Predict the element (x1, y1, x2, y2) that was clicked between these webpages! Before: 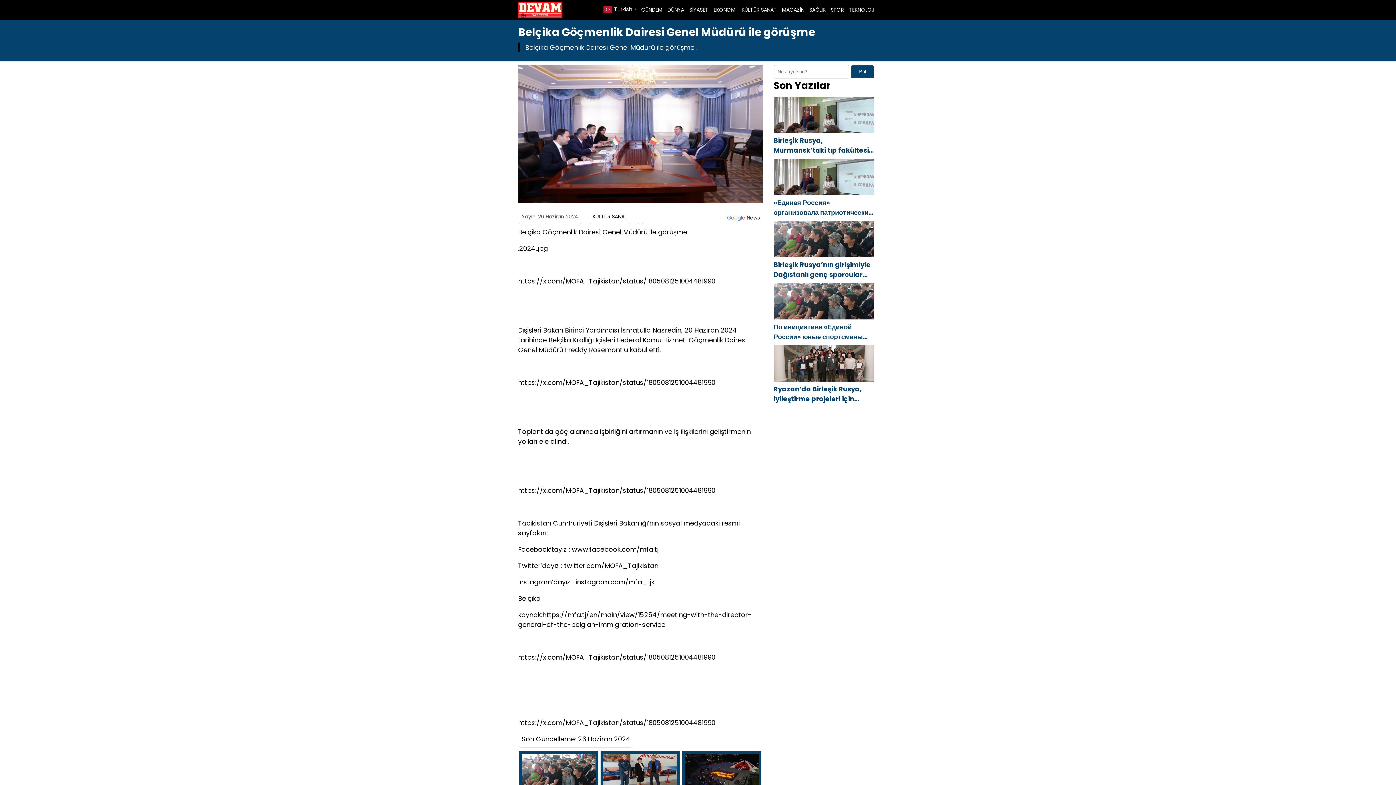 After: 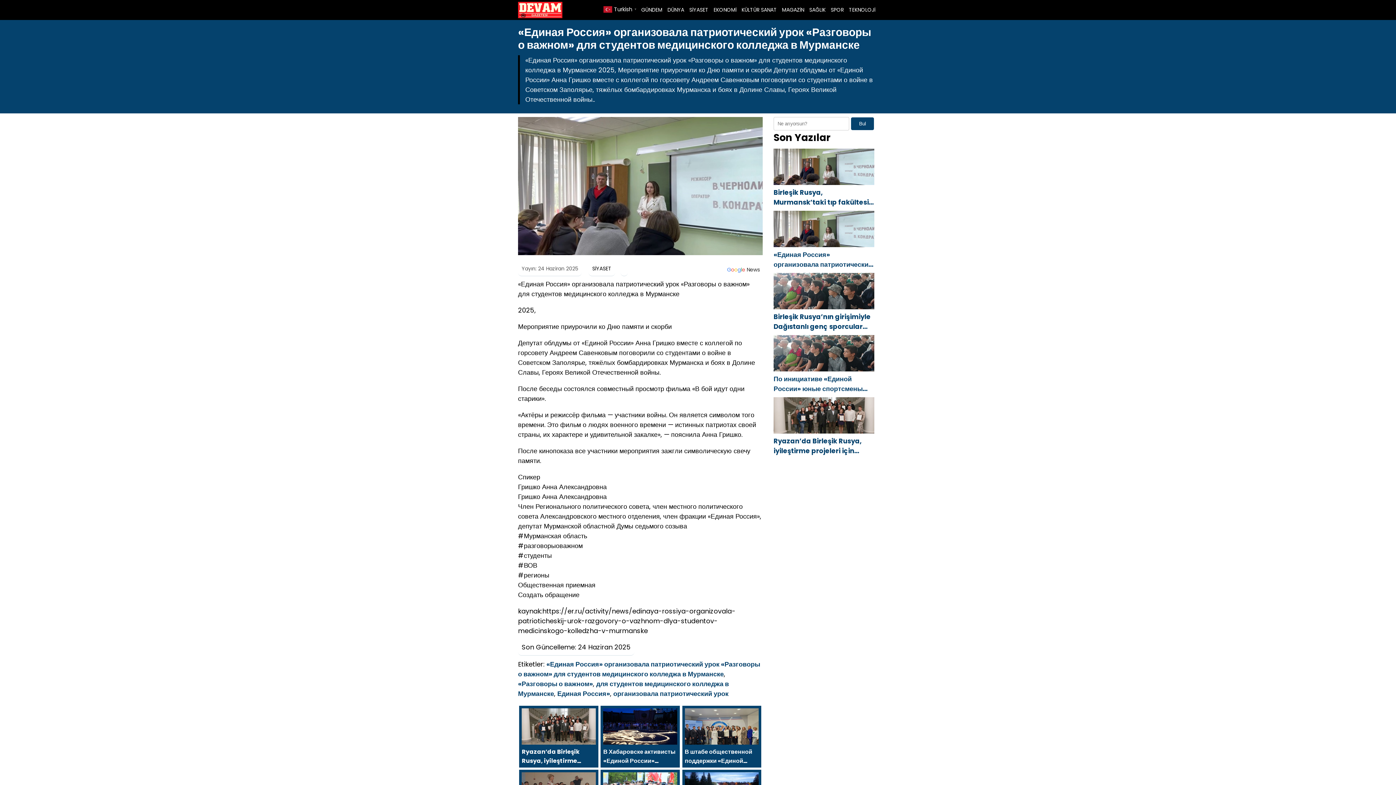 Action: label: «Единая Россия» организовала патриотический урок «Разговоры о важном» для студентов медицинского колледжа в Мурманске bbox: (773, 197, 874, 217)